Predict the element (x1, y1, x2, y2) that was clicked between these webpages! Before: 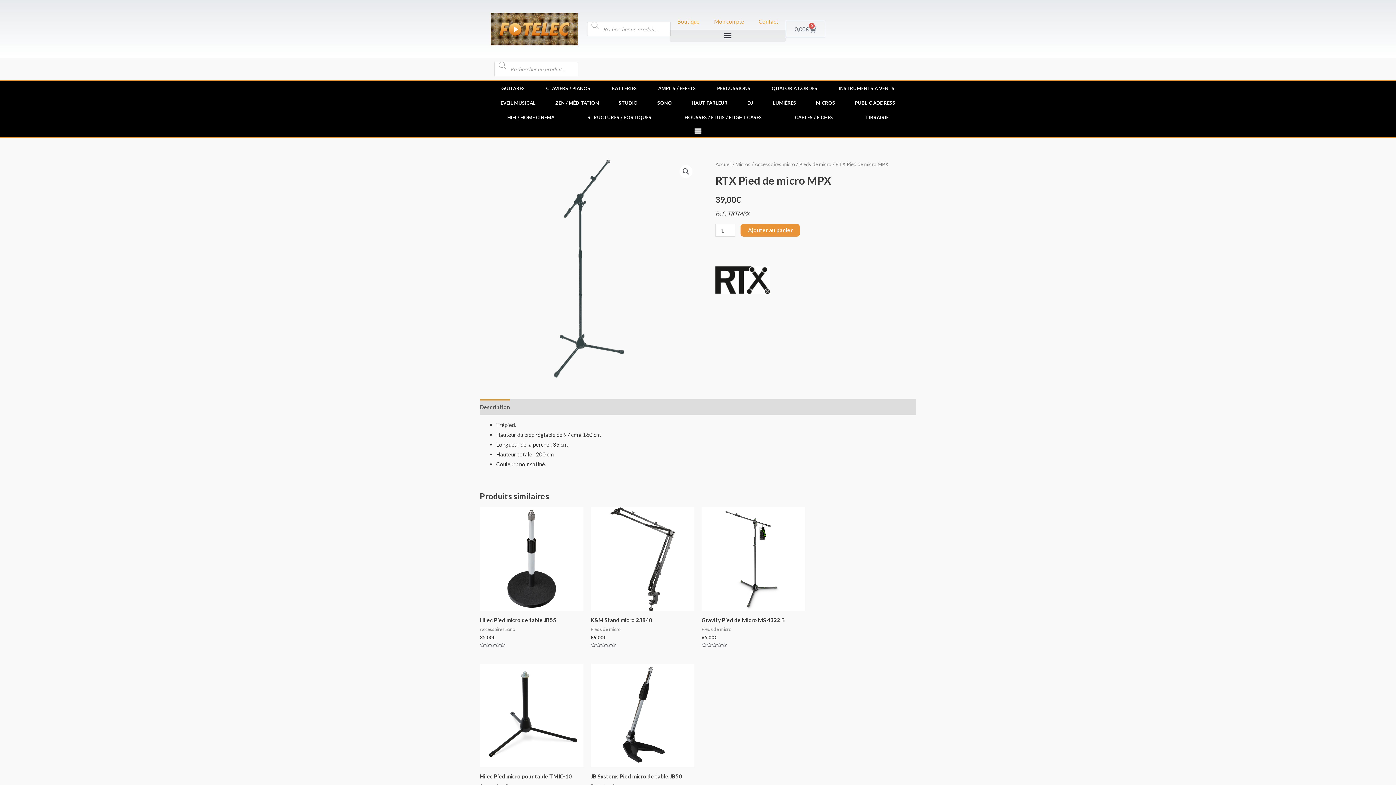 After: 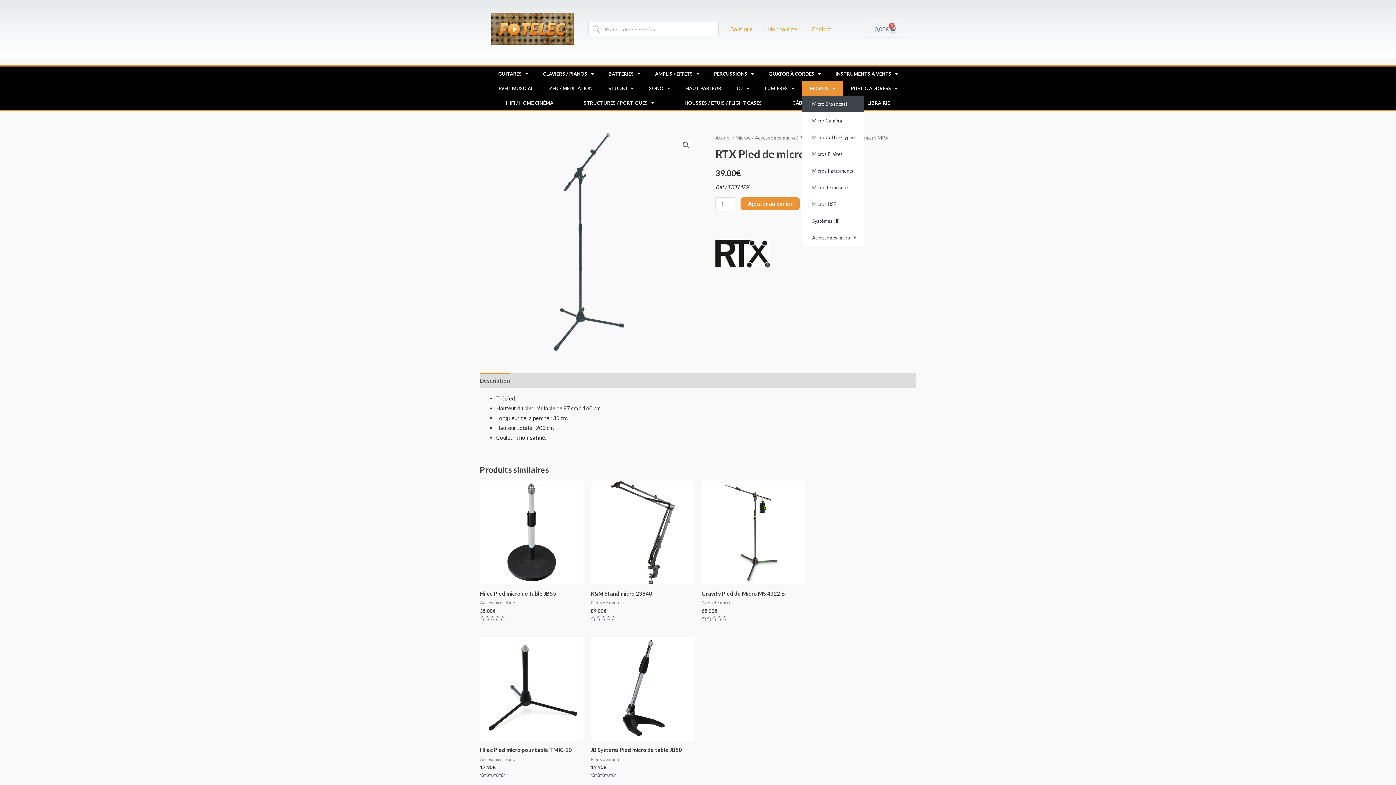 Action: label: MICROS bbox: (806, 95, 845, 110)